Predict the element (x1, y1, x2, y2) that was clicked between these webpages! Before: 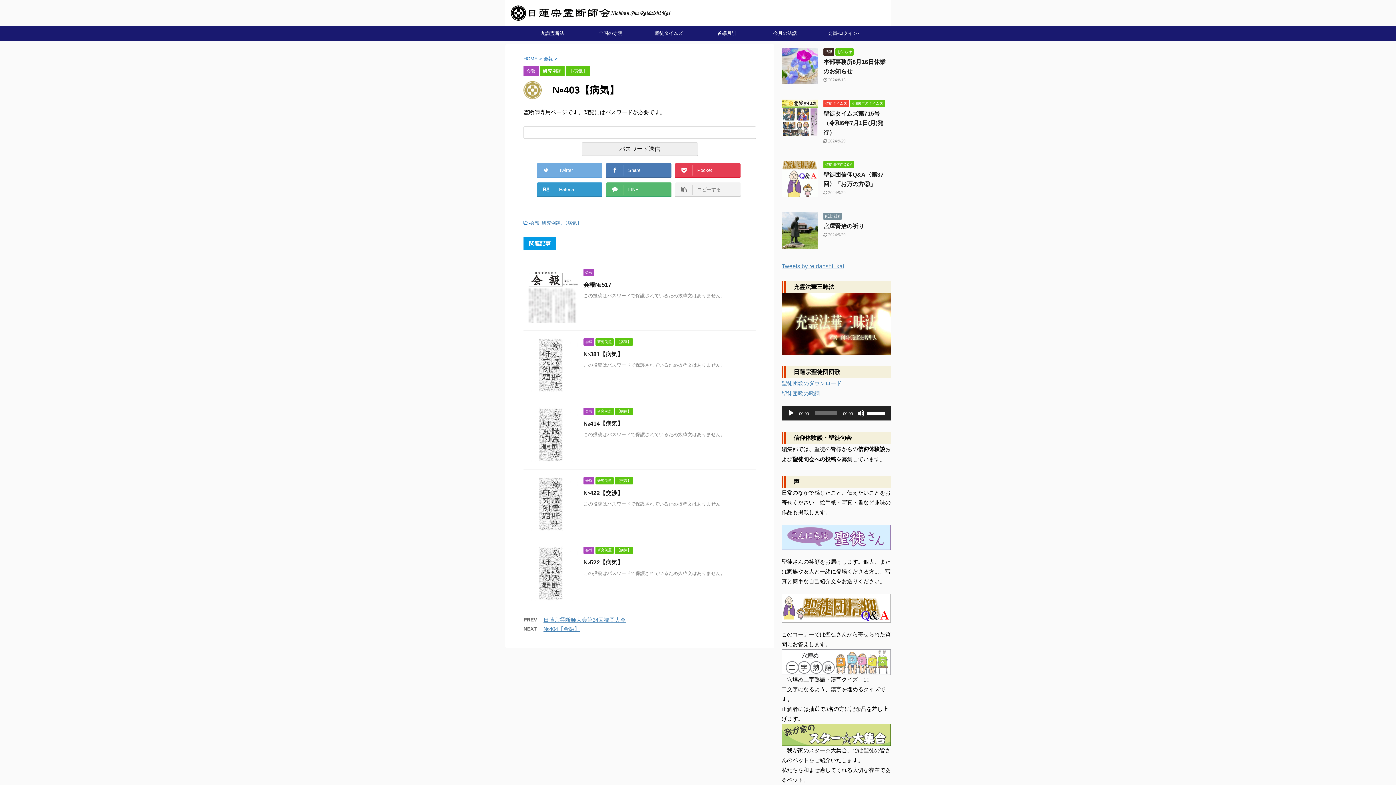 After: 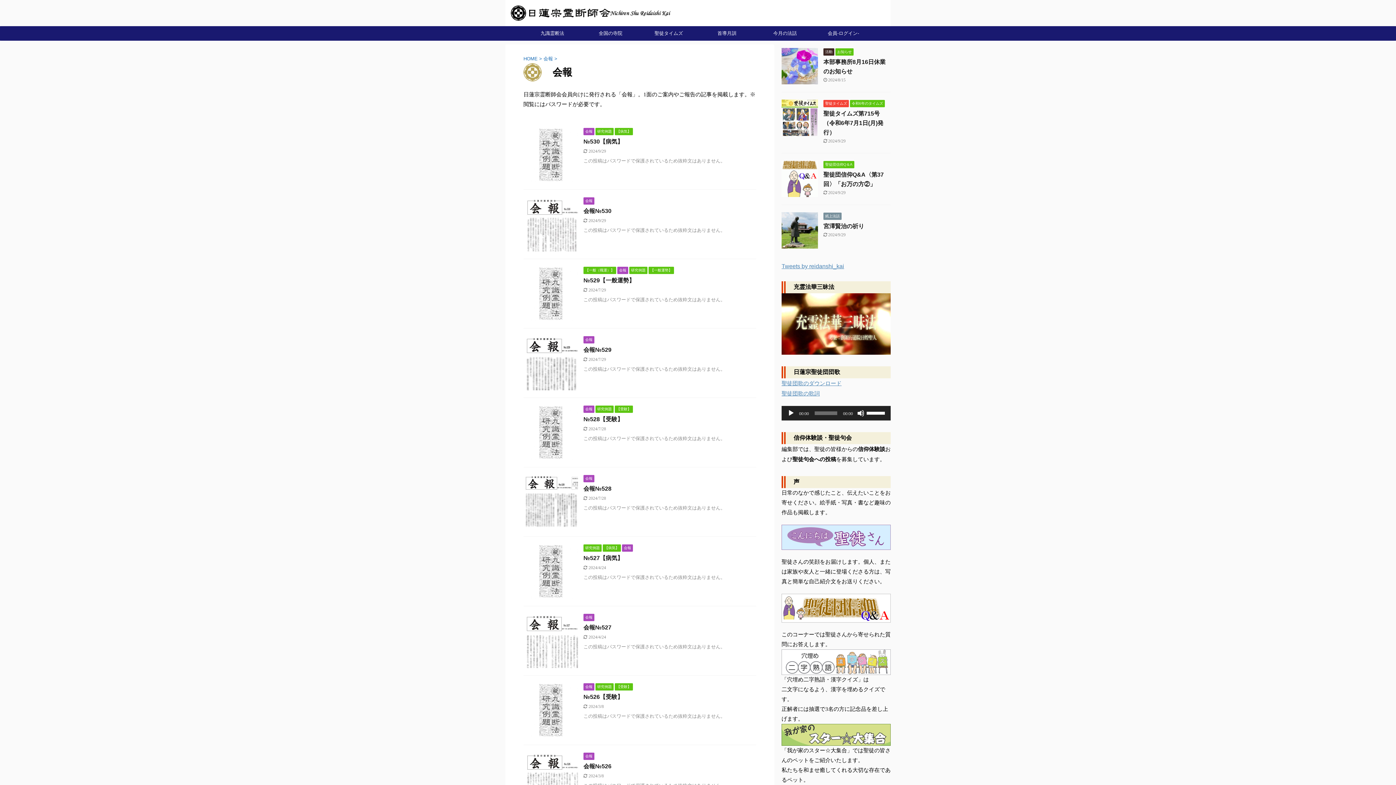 Action: bbox: (583, 269, 594, 274) label: 会報